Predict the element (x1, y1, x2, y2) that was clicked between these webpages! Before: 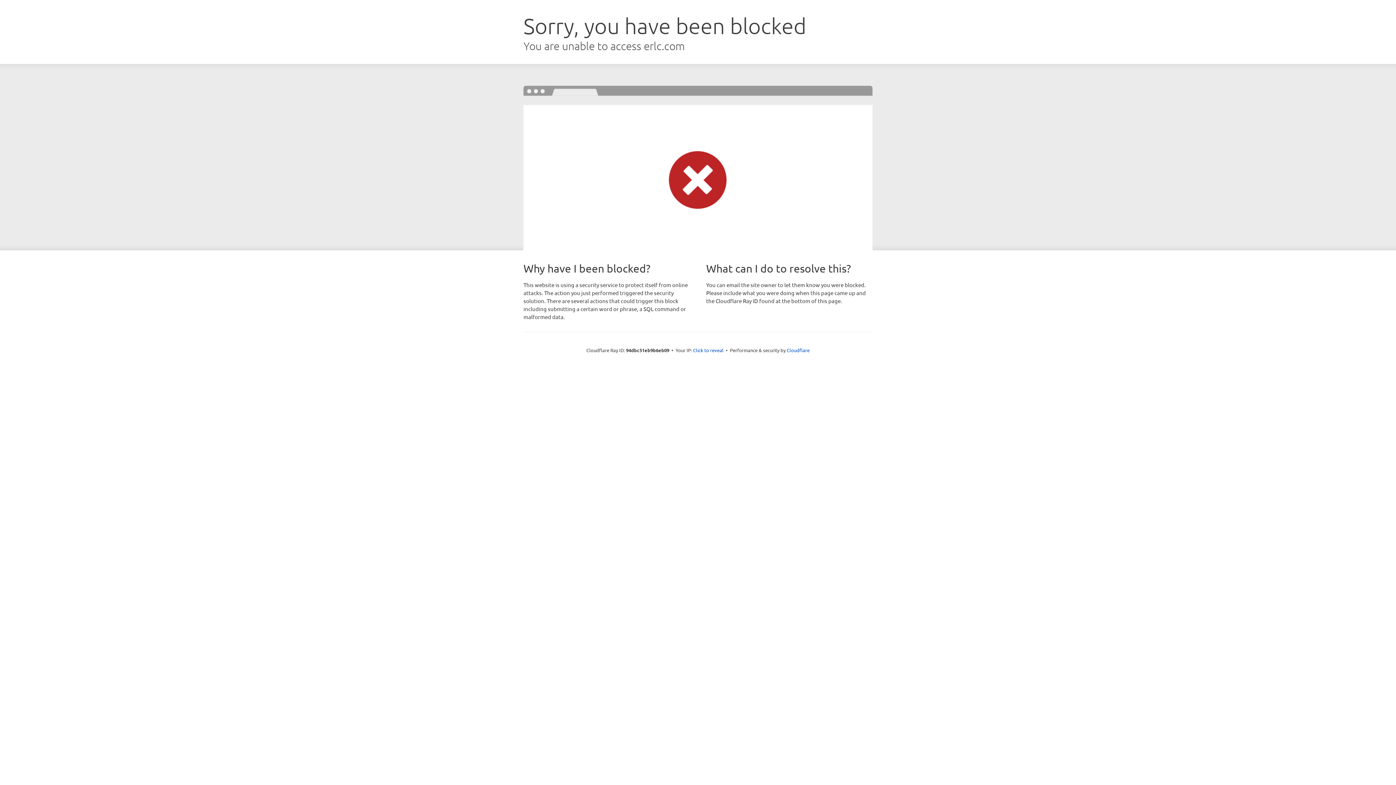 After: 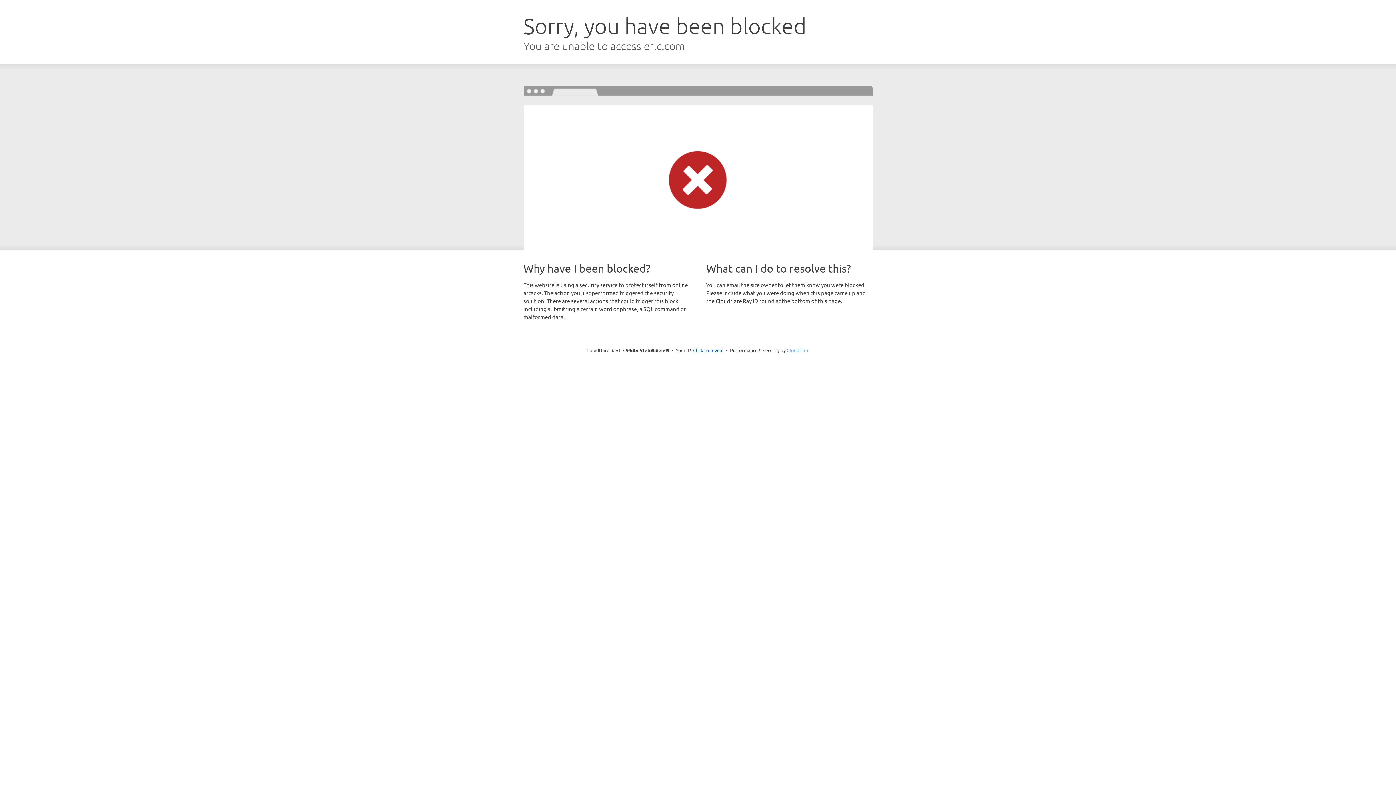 Action: label: Cloudflare bbox: (786, 347, 809, 353)